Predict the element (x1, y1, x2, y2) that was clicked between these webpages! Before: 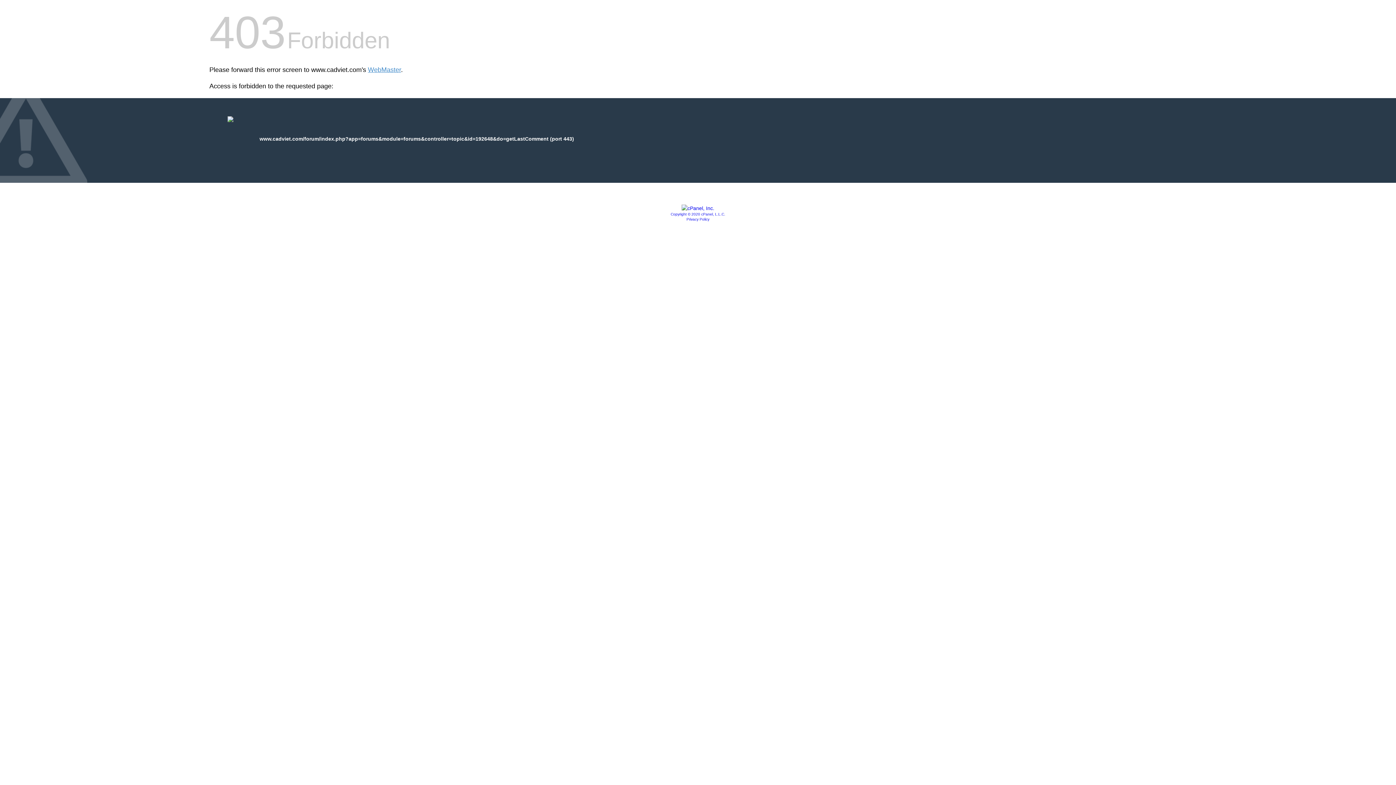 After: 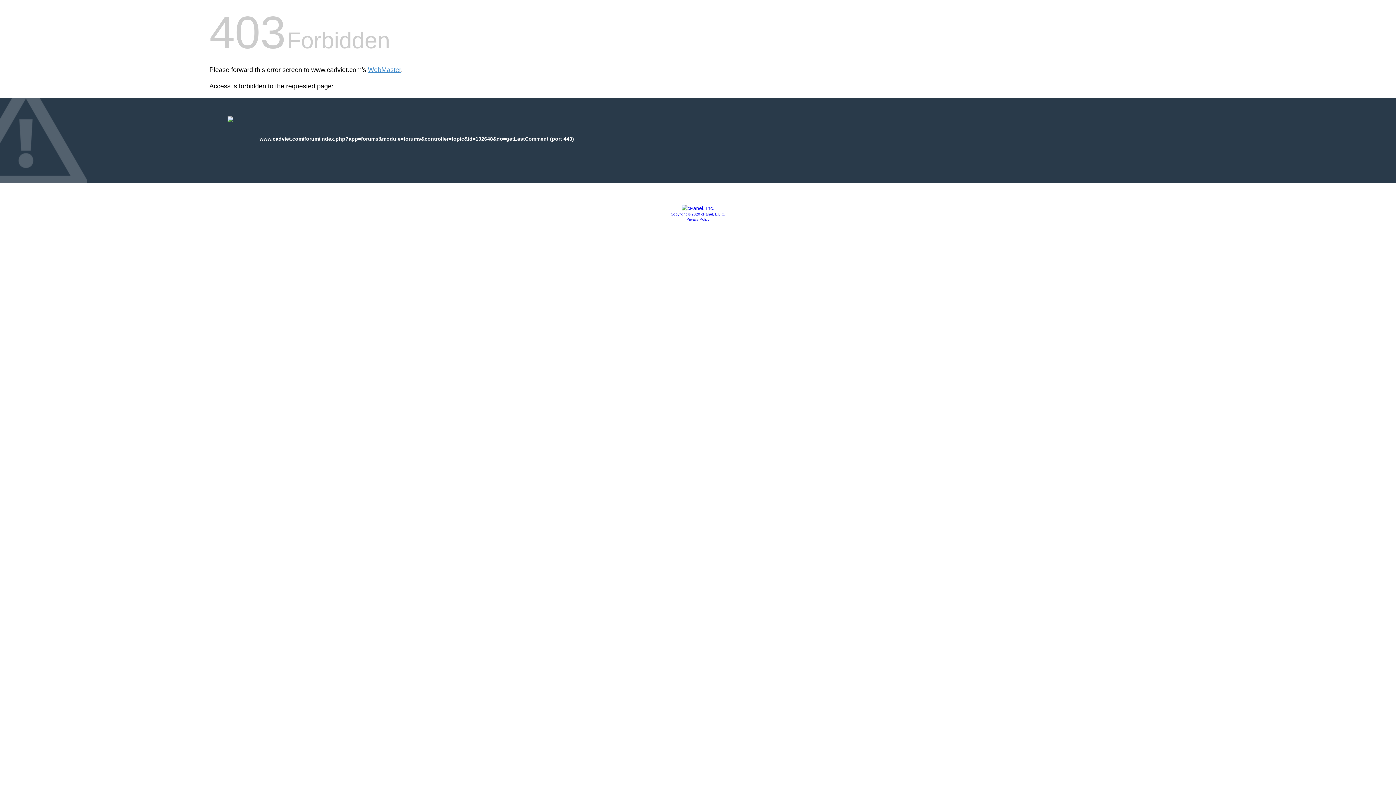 Action: label: Privacy Policy bbox: (686, 217, 709, 221)